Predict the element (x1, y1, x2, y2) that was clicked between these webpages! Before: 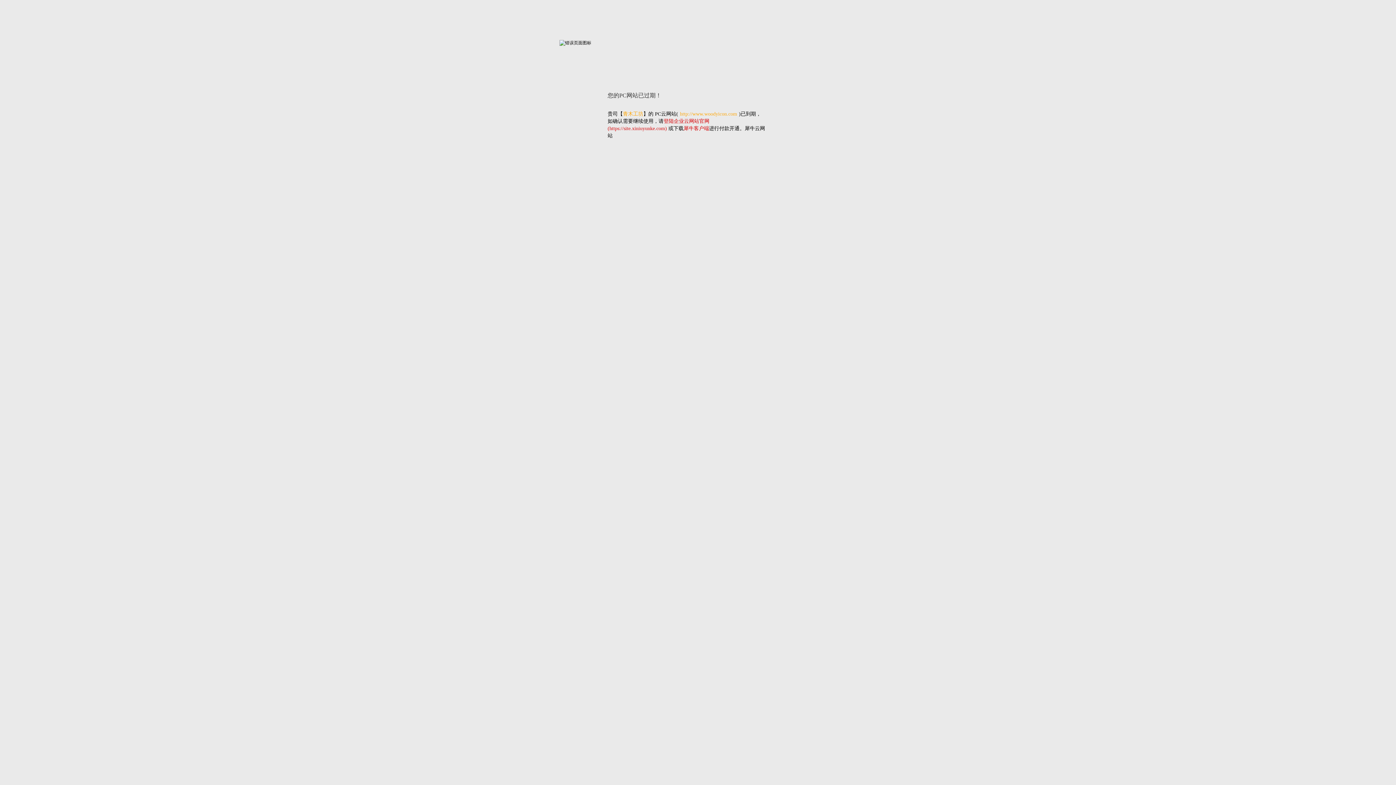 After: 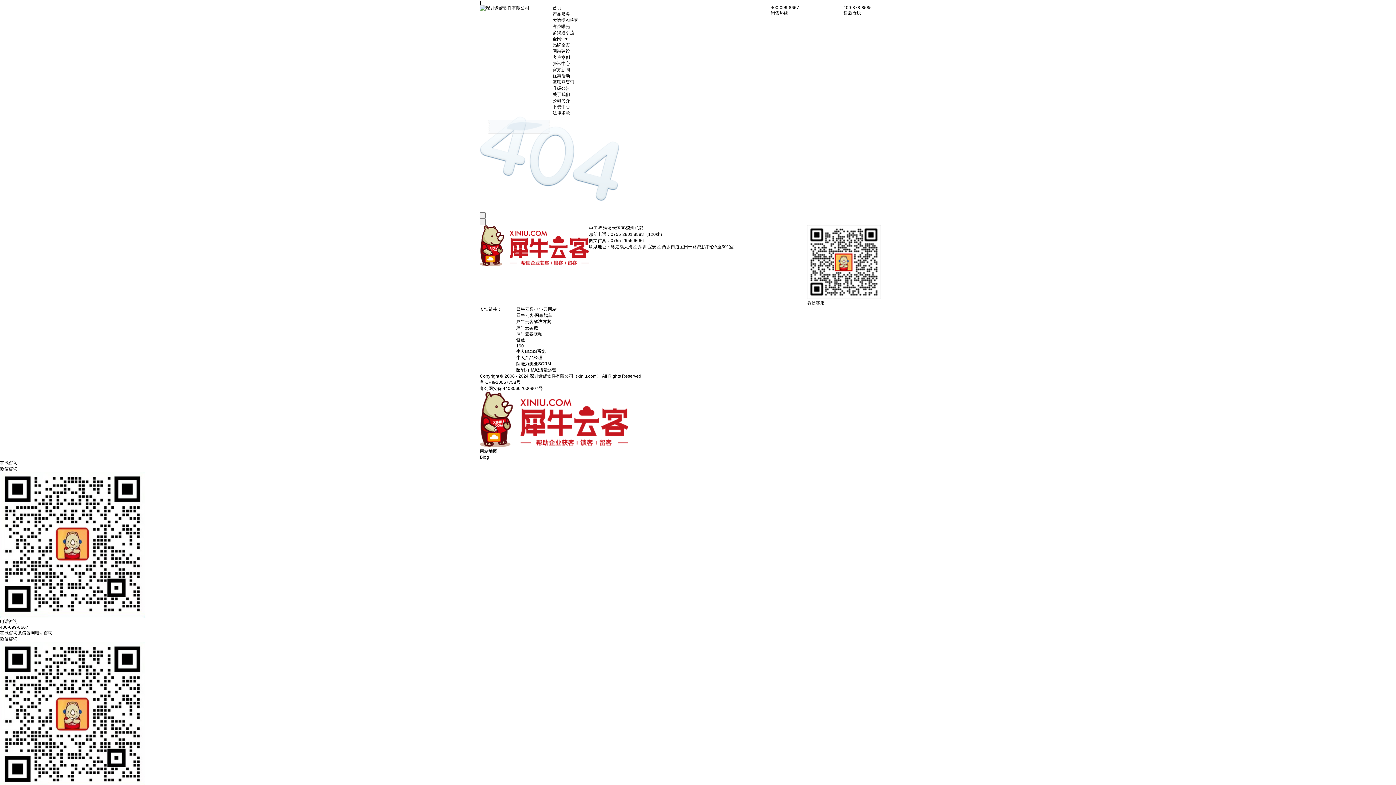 Action: bbox: (683, 125, 709, 131) label: 犀牛客户端